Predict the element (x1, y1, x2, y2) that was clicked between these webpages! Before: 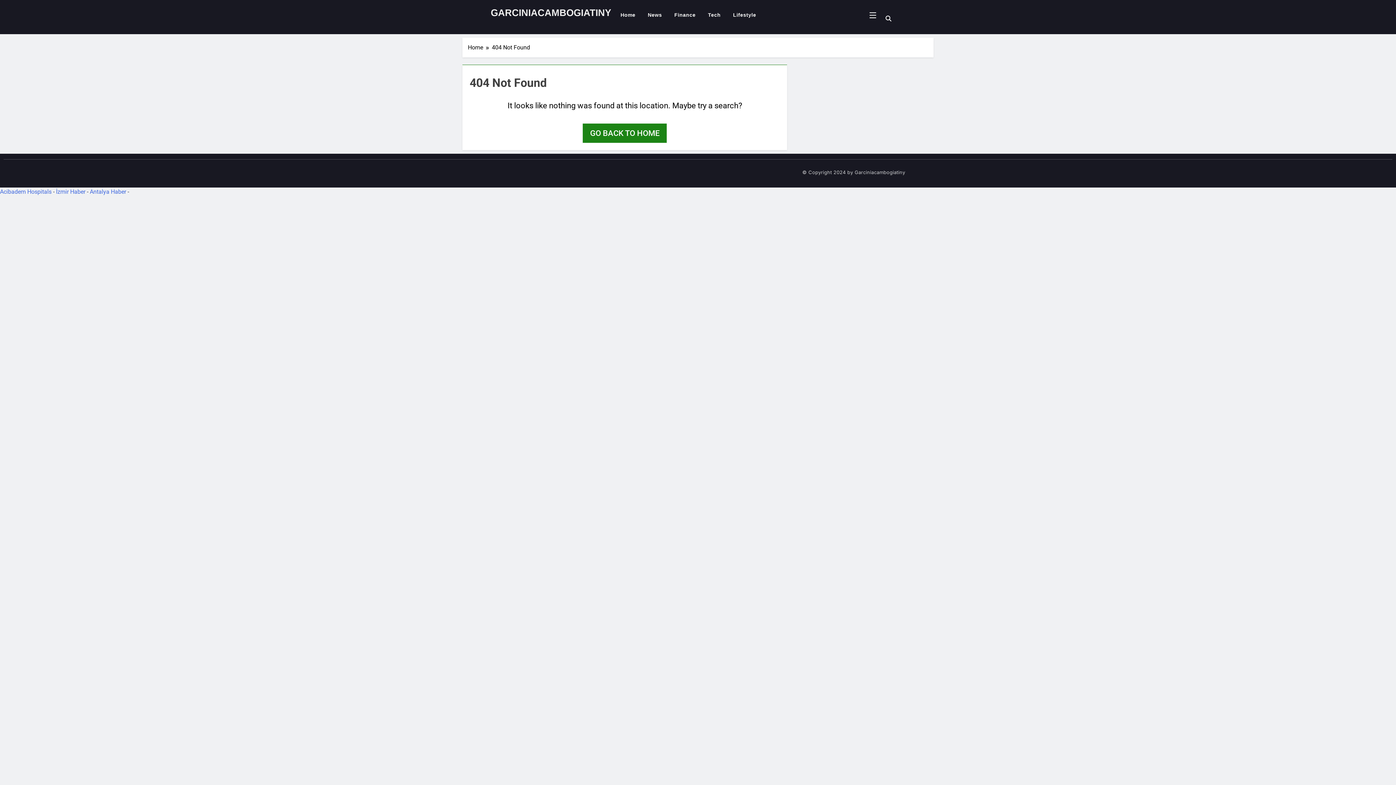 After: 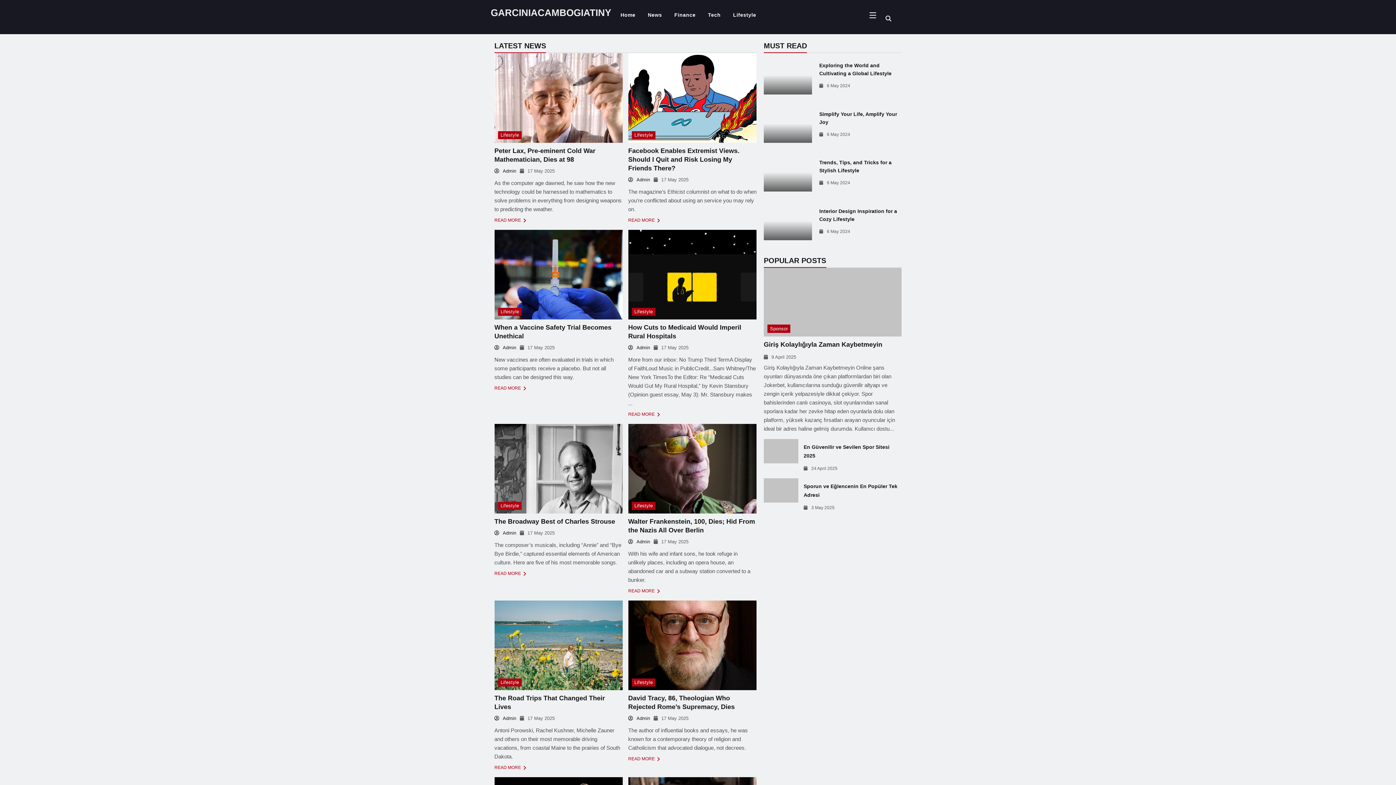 Action: label: Lifestyle bbox: (727, 7, 761, 22)